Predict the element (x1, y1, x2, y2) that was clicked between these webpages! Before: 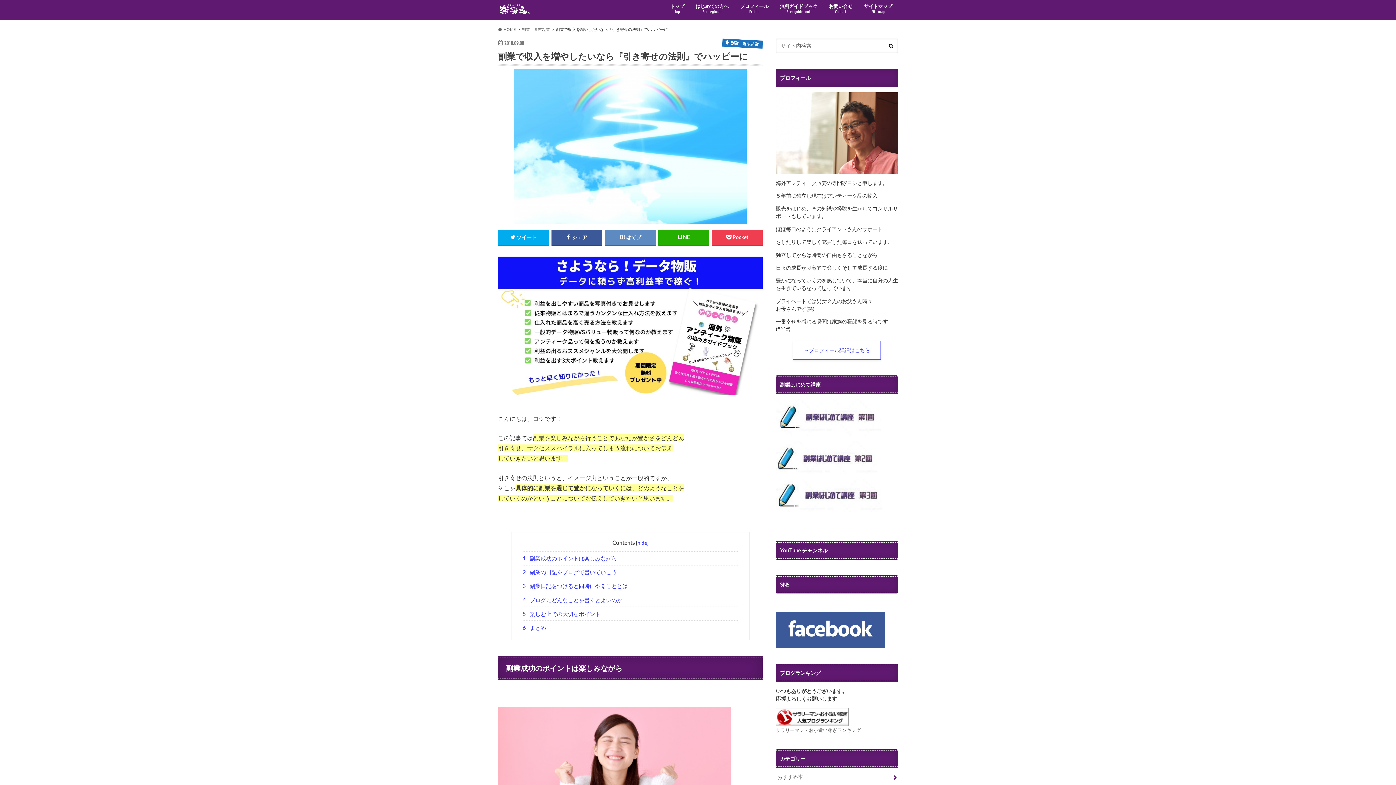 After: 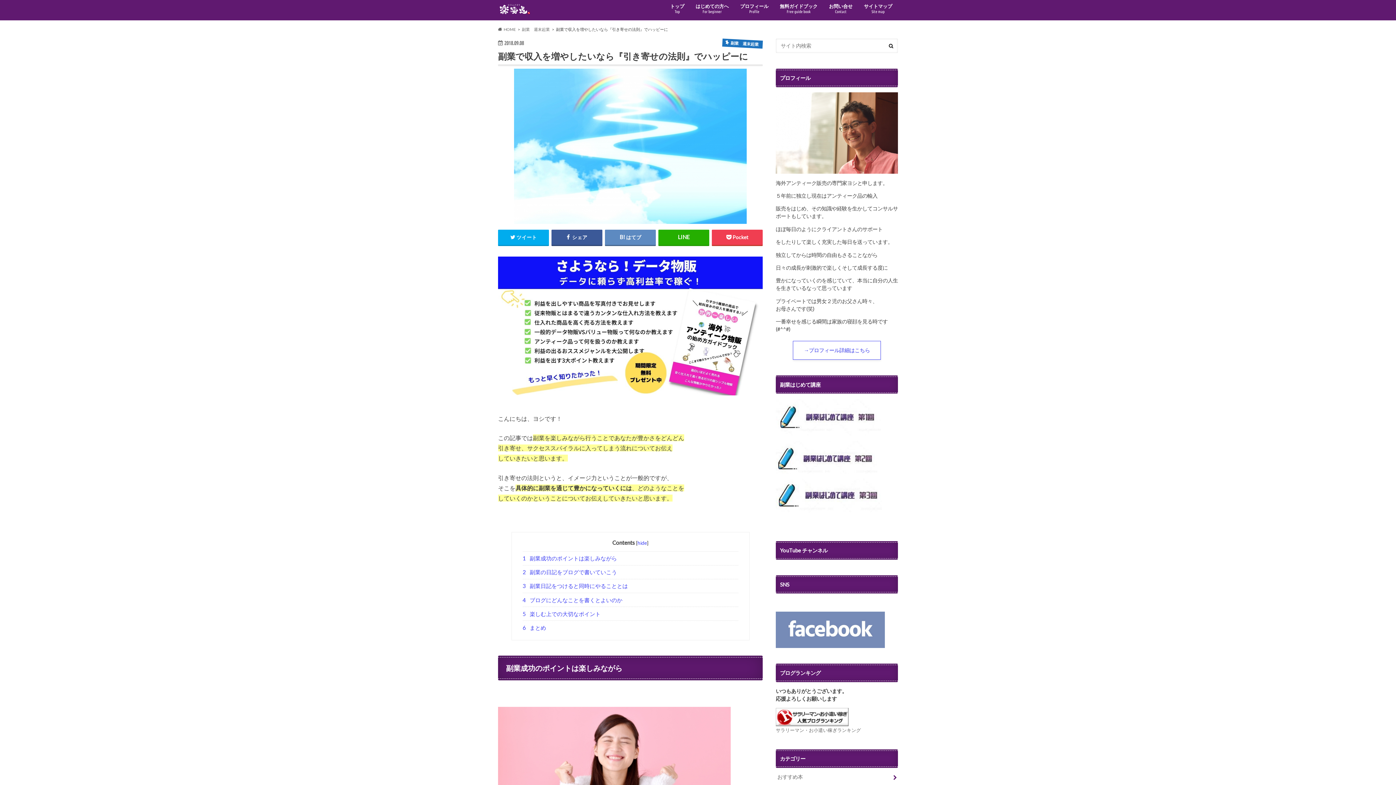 Action: bbox: (776, 641, 885, 647)